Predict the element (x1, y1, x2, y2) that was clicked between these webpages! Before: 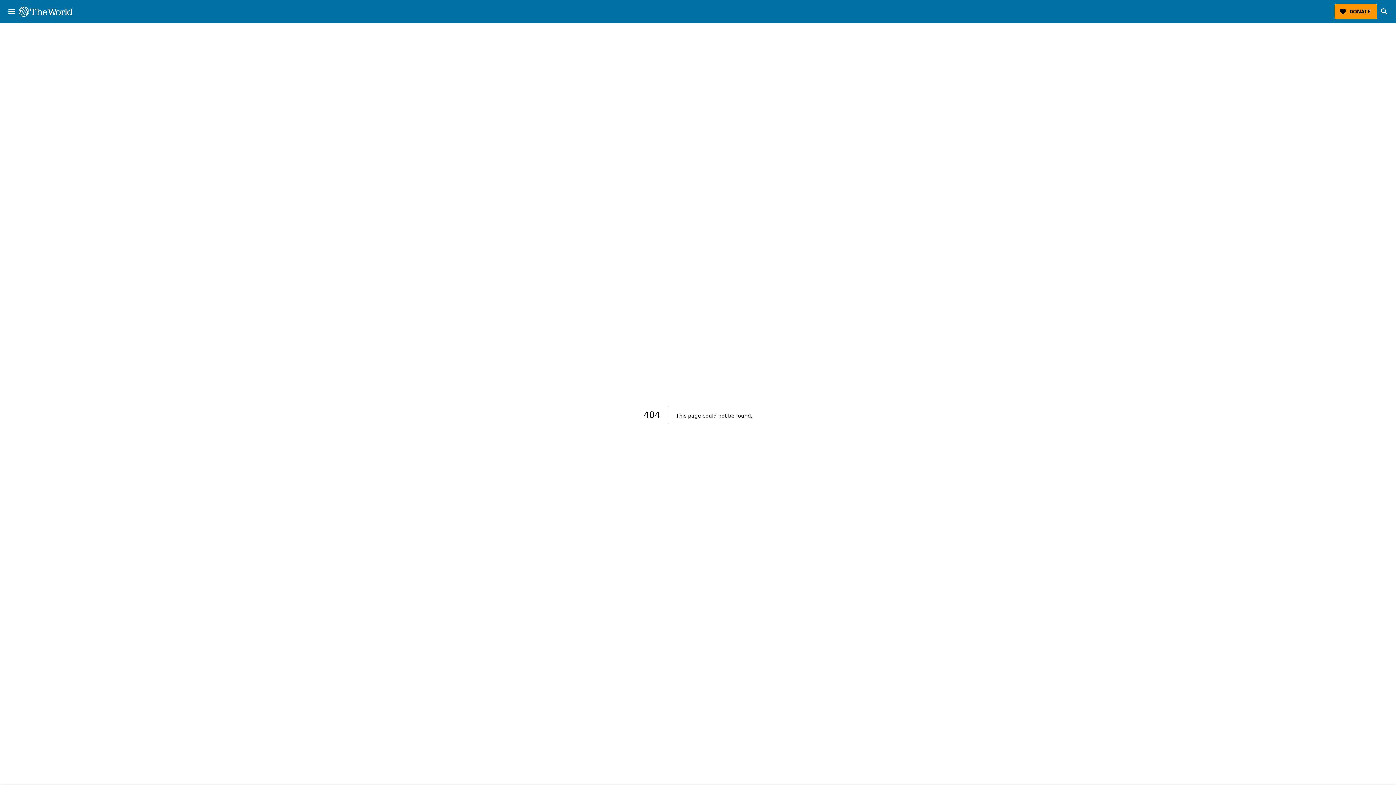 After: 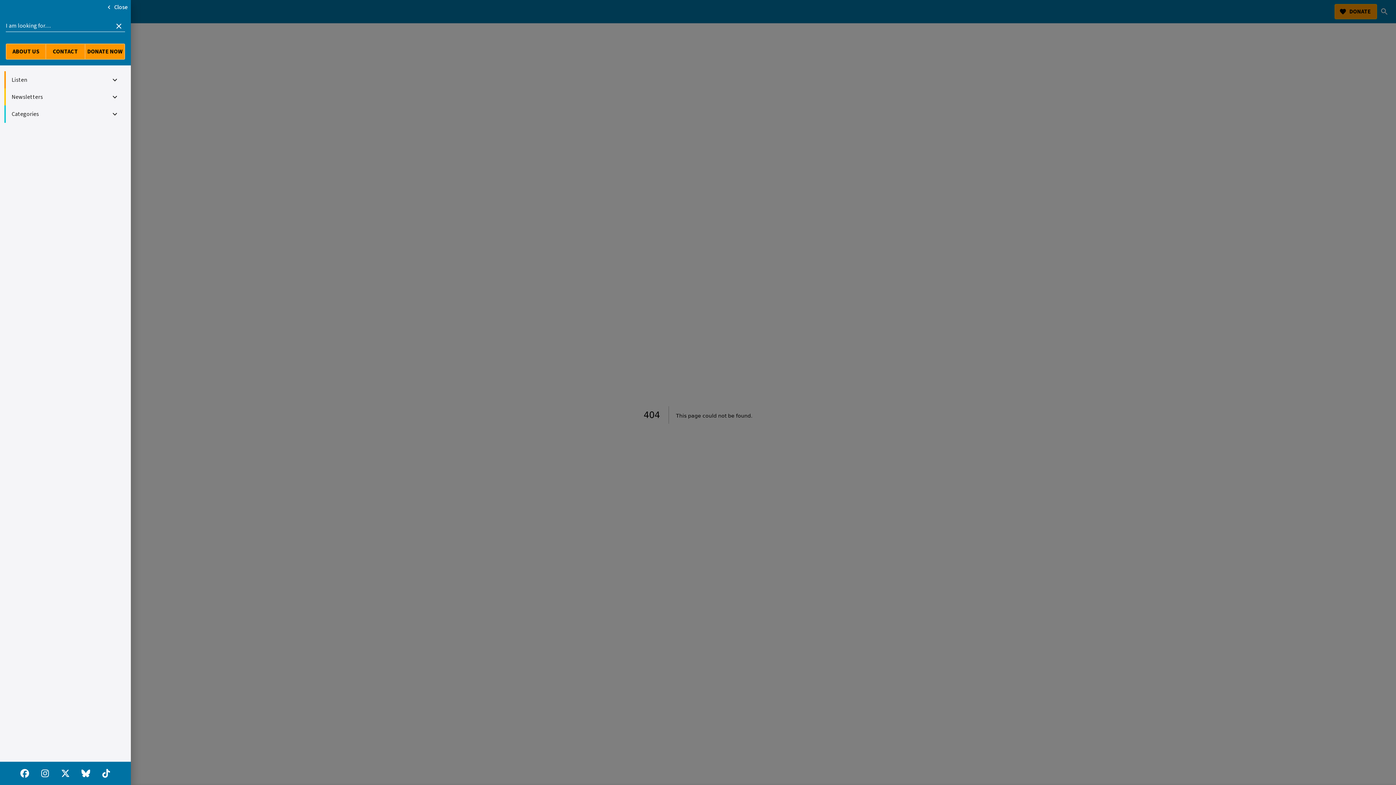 Action: bbox: (4, 4, 18, 18) label: menu